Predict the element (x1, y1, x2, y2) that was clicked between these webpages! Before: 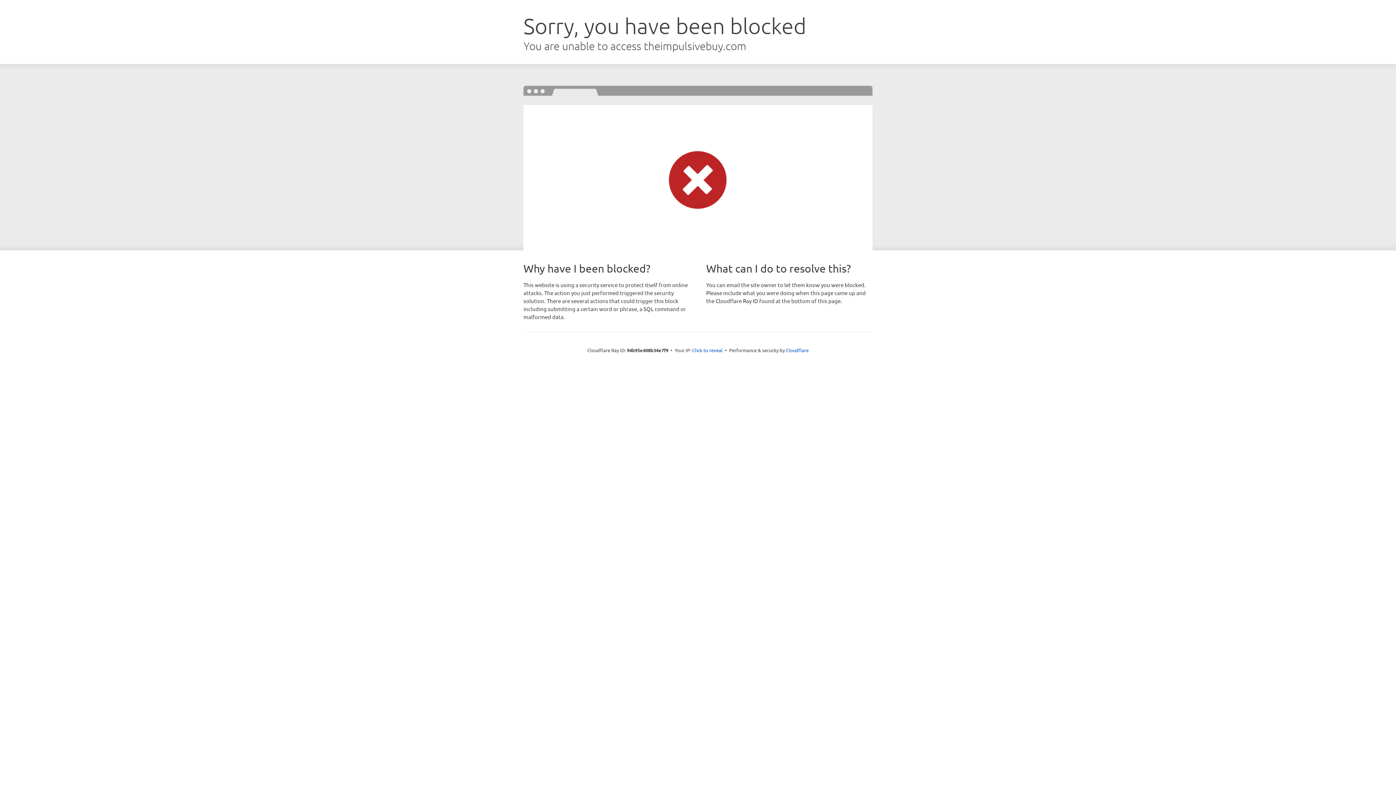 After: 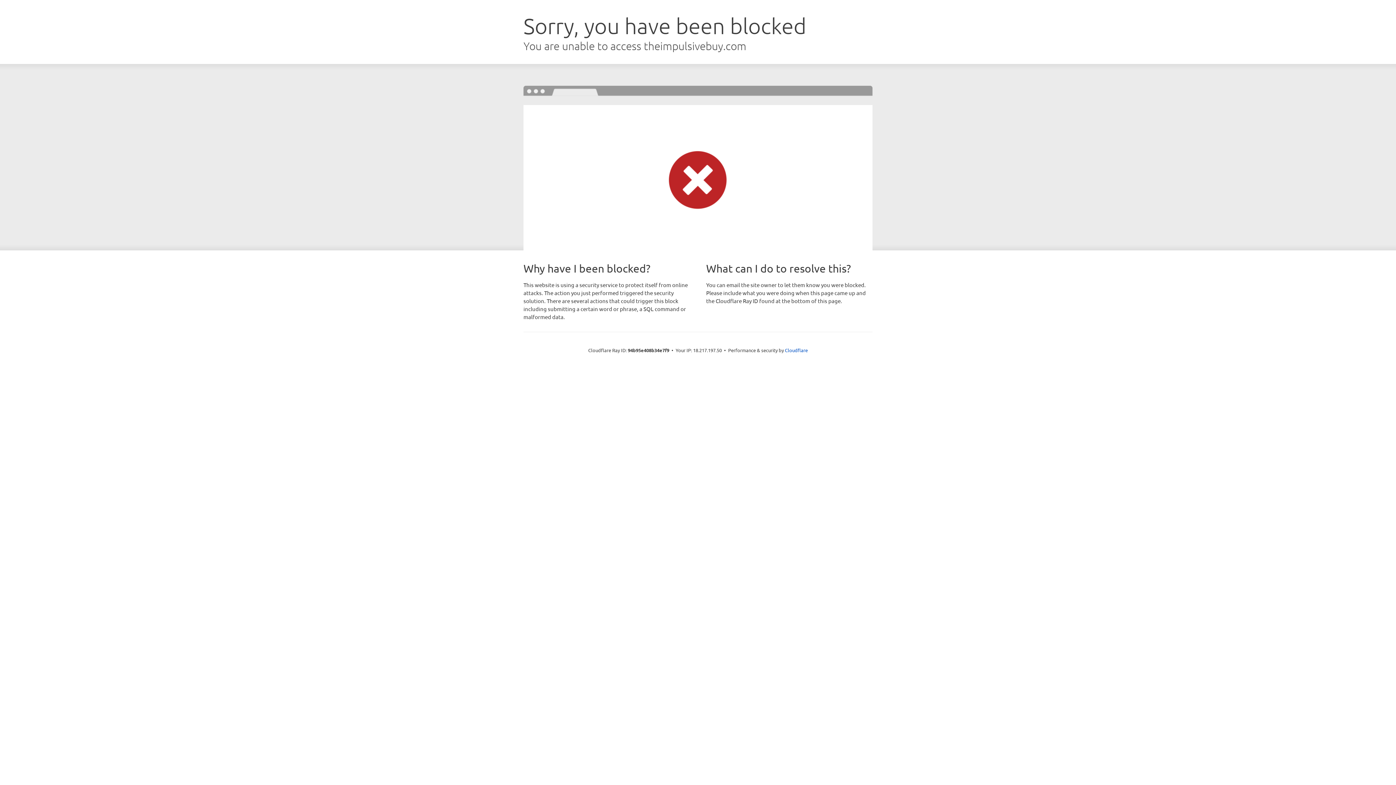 Action: bbox: (692, 346, 722, 353) label: Click to reveal